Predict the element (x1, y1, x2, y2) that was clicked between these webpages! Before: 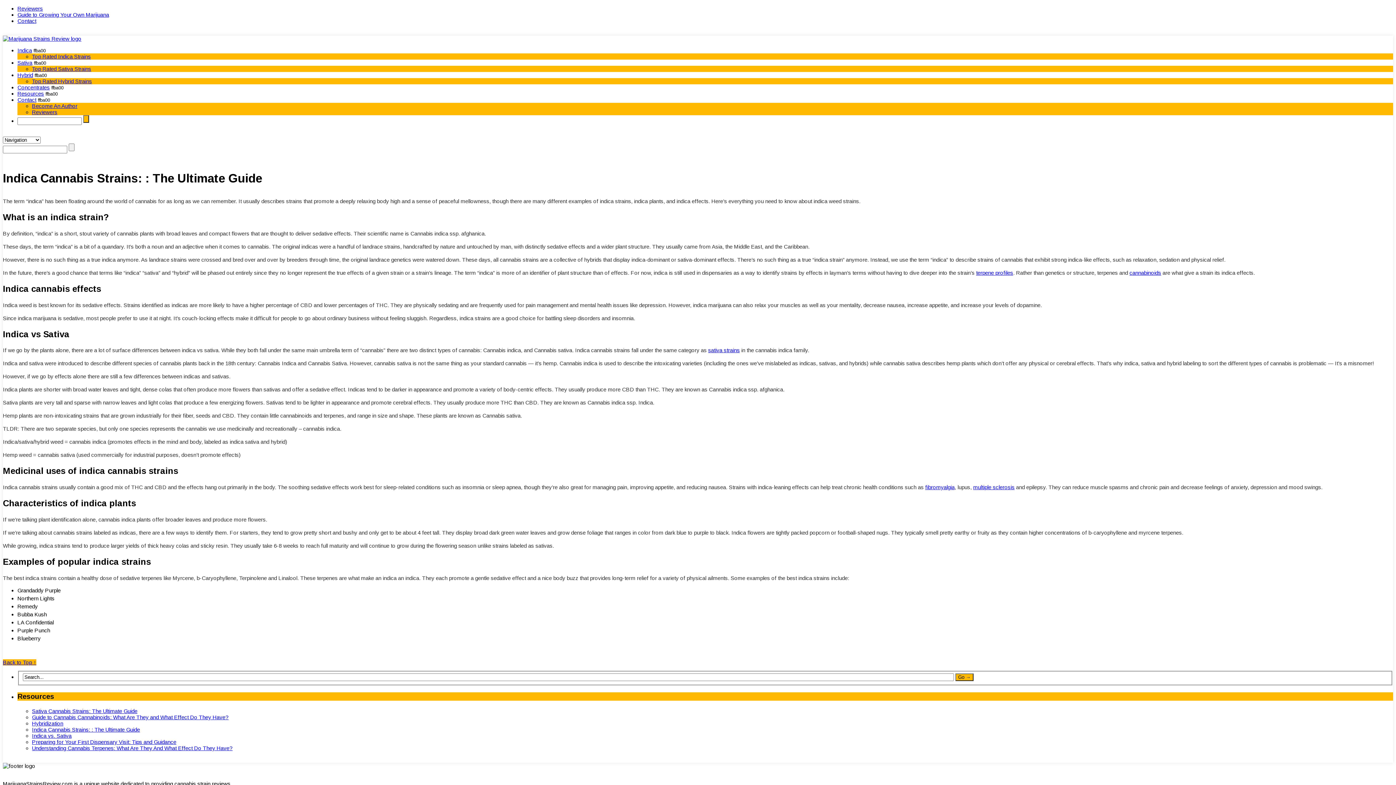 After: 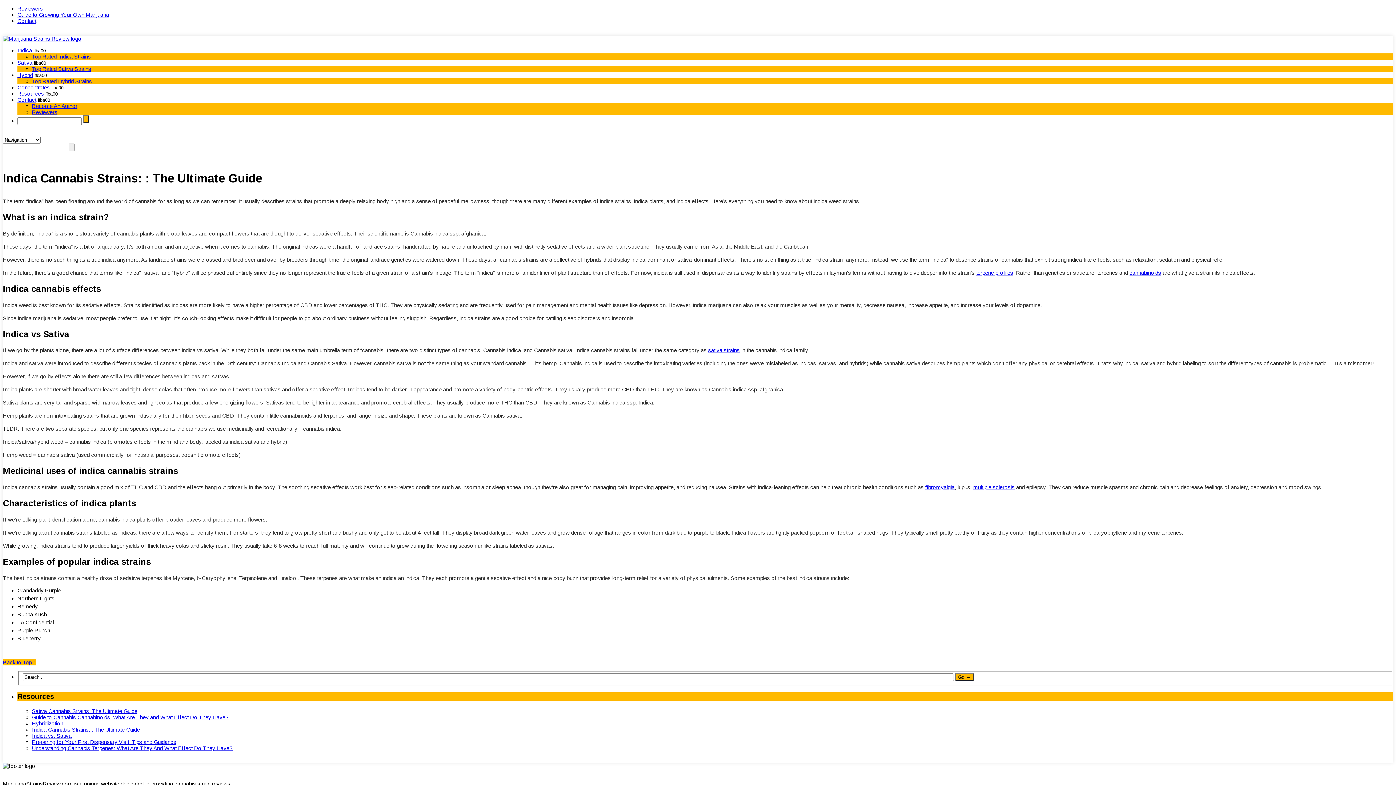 Action: bbox: (973, 484, 1014, 490) label: undefined (opens in a new tab)